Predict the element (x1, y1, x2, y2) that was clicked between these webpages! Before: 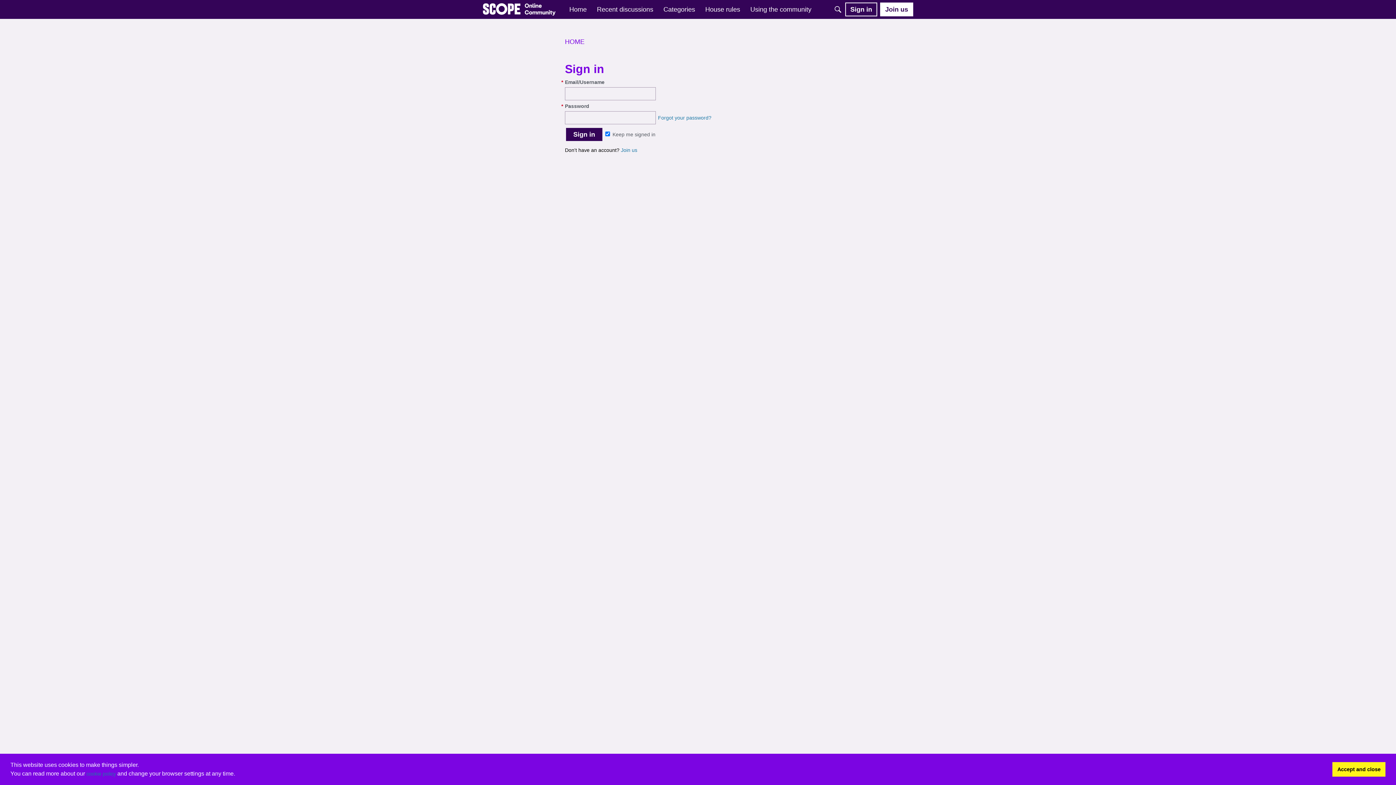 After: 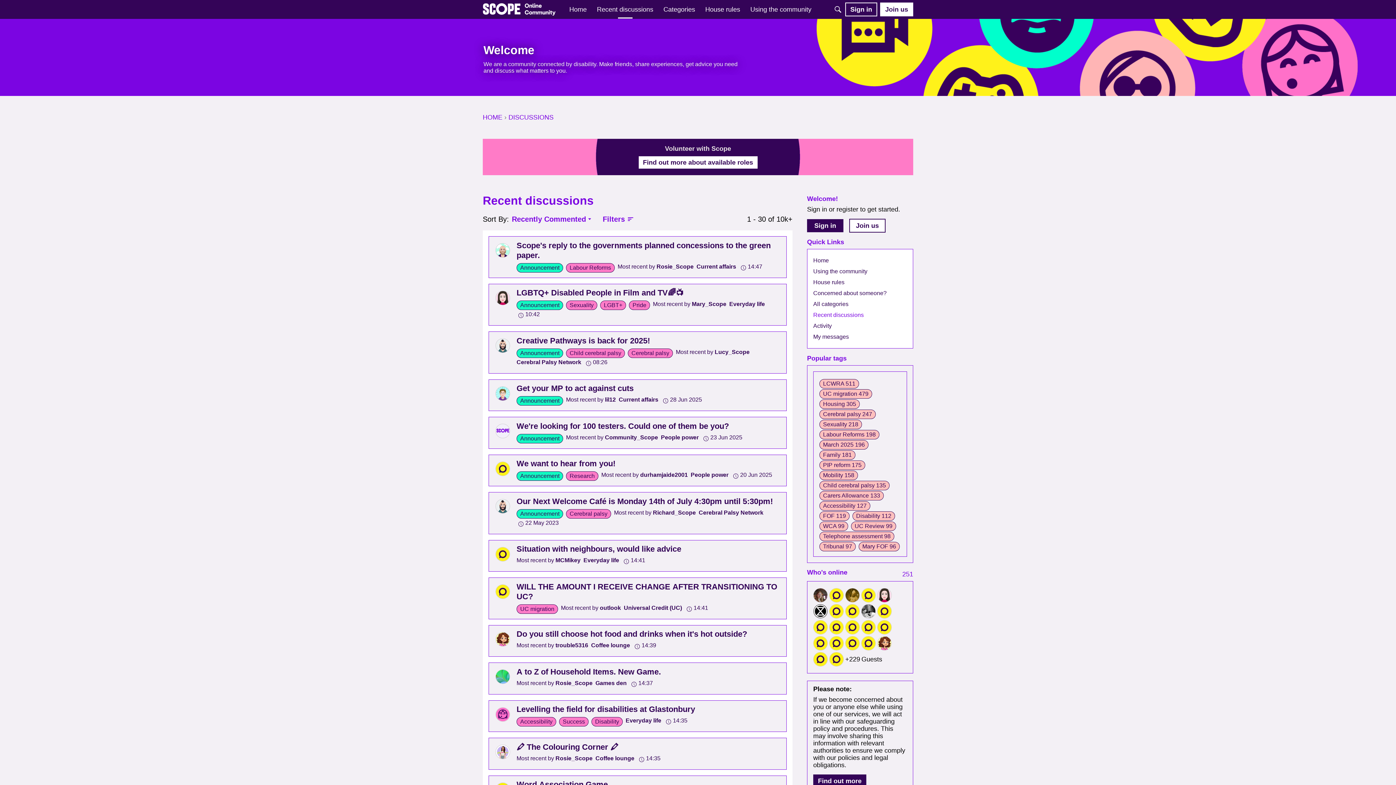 Action: label: Recent discussions bbox: (594, 2, 656, 16)